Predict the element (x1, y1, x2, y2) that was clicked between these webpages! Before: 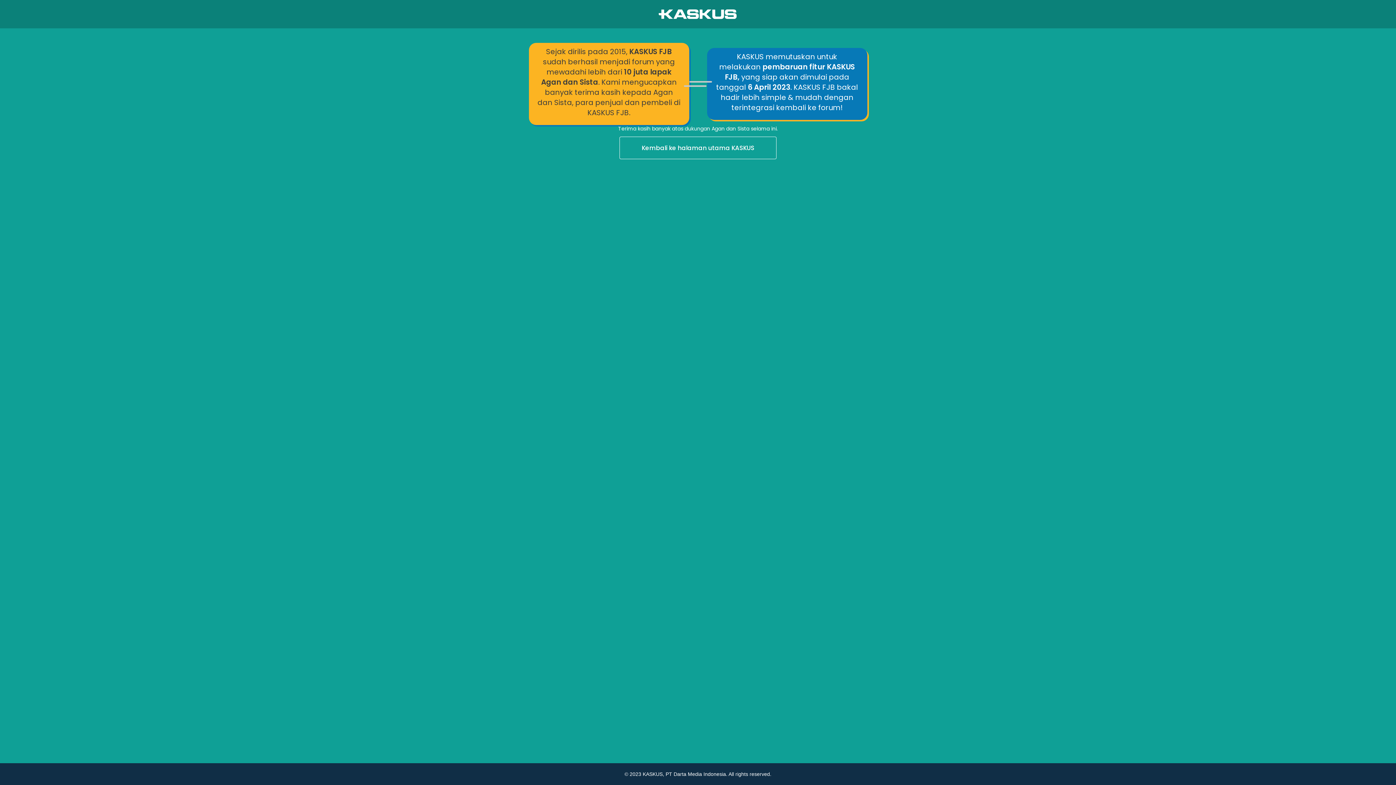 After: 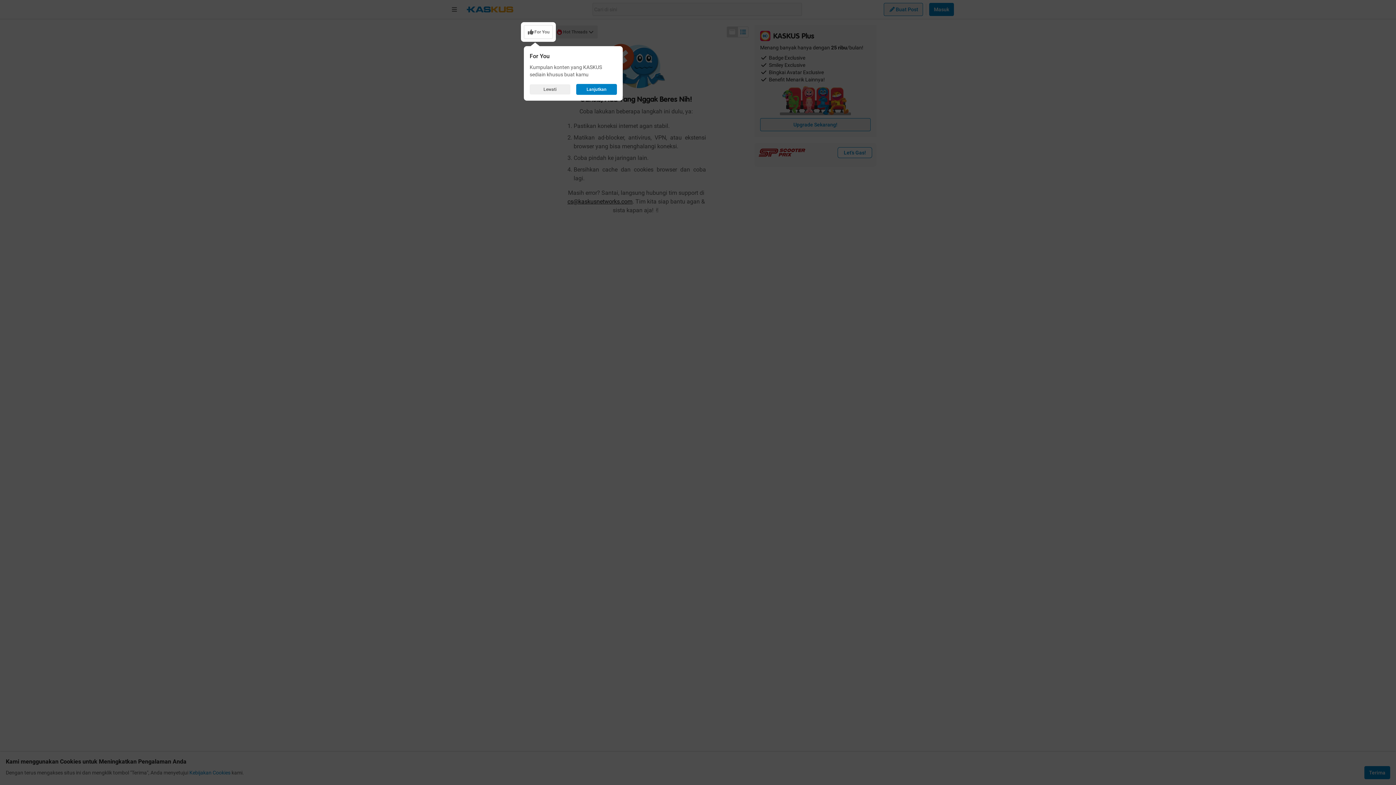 Action: bbox: (0, 136, 1396, 160) label: Kembali ke halaman utama KASKUS